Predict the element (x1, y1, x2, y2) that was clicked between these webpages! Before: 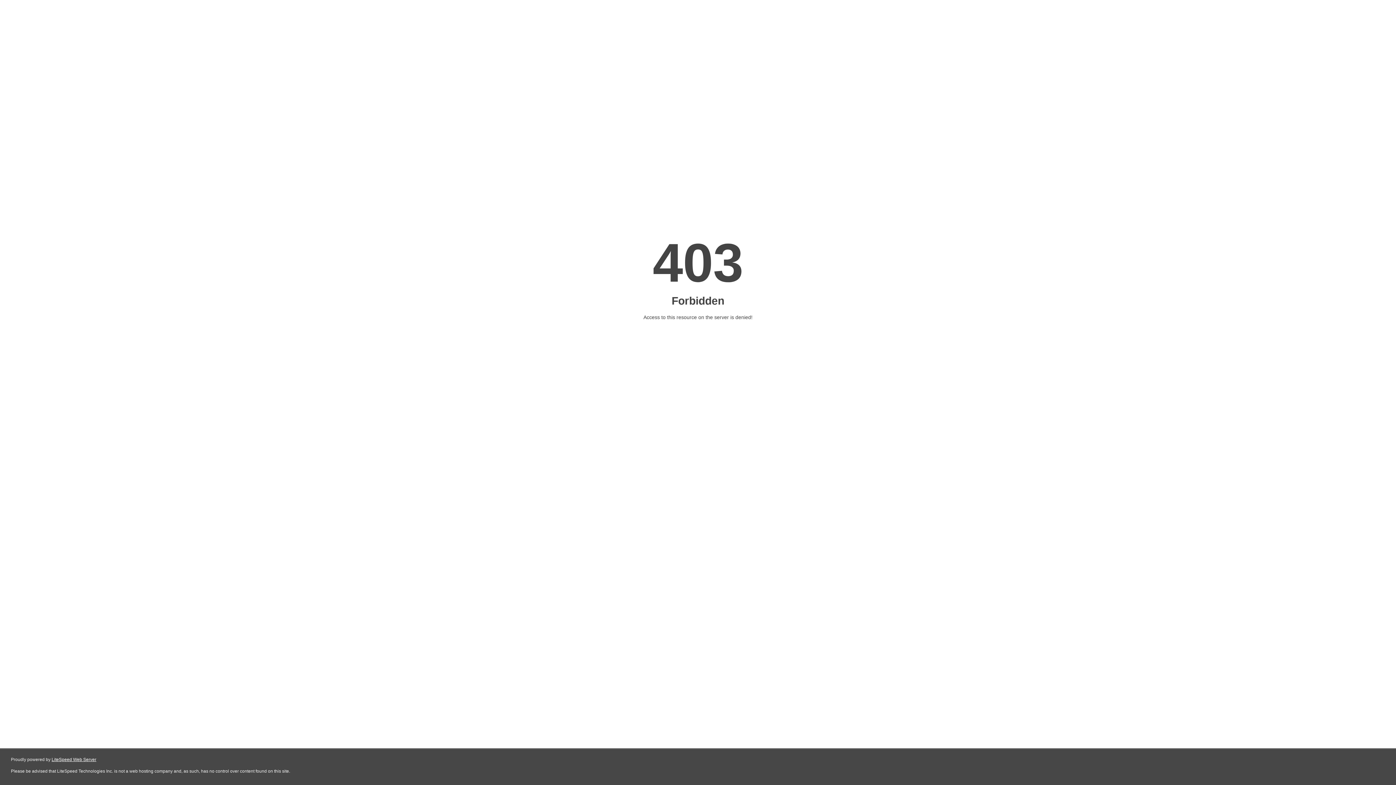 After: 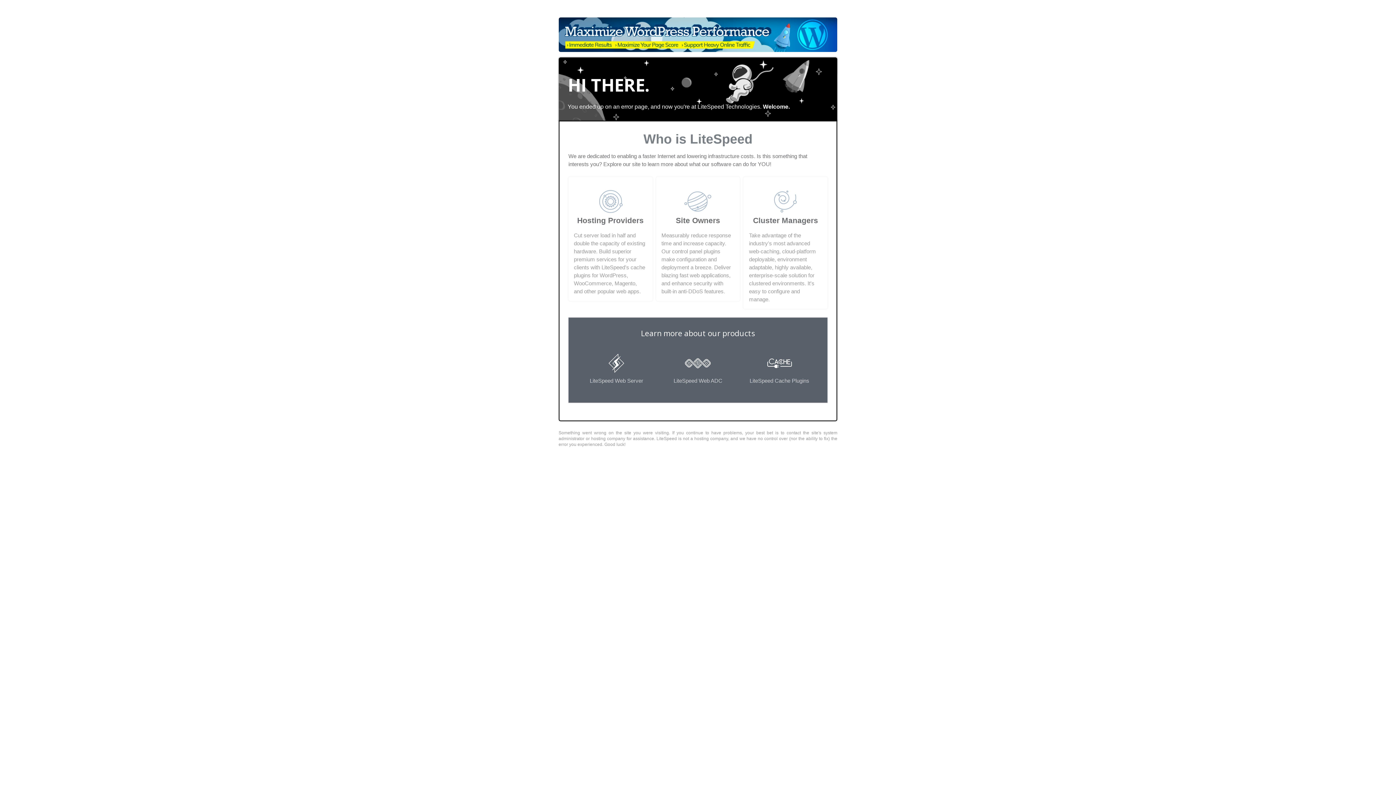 Action: bbox: (51, 757, 96, 762) label: LiteSpeed Web Server